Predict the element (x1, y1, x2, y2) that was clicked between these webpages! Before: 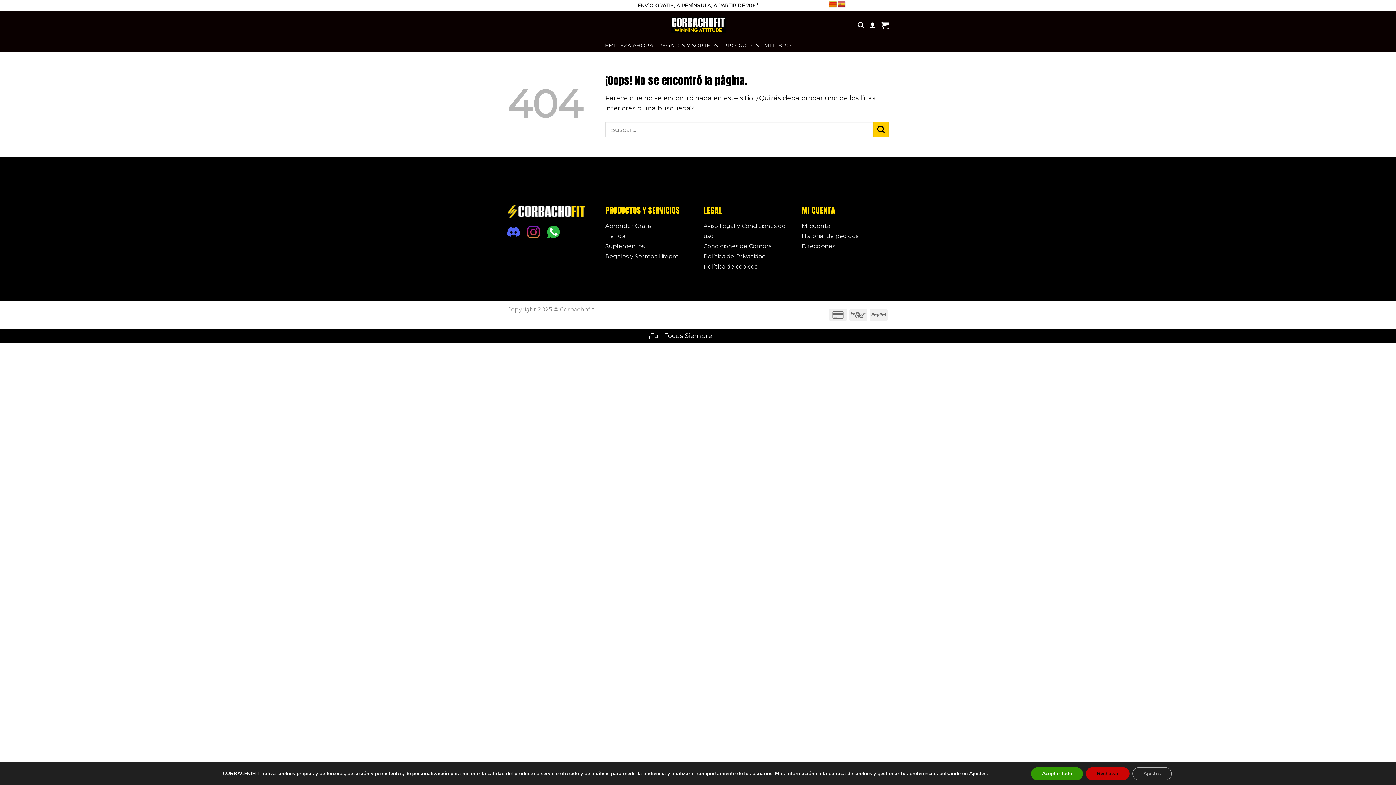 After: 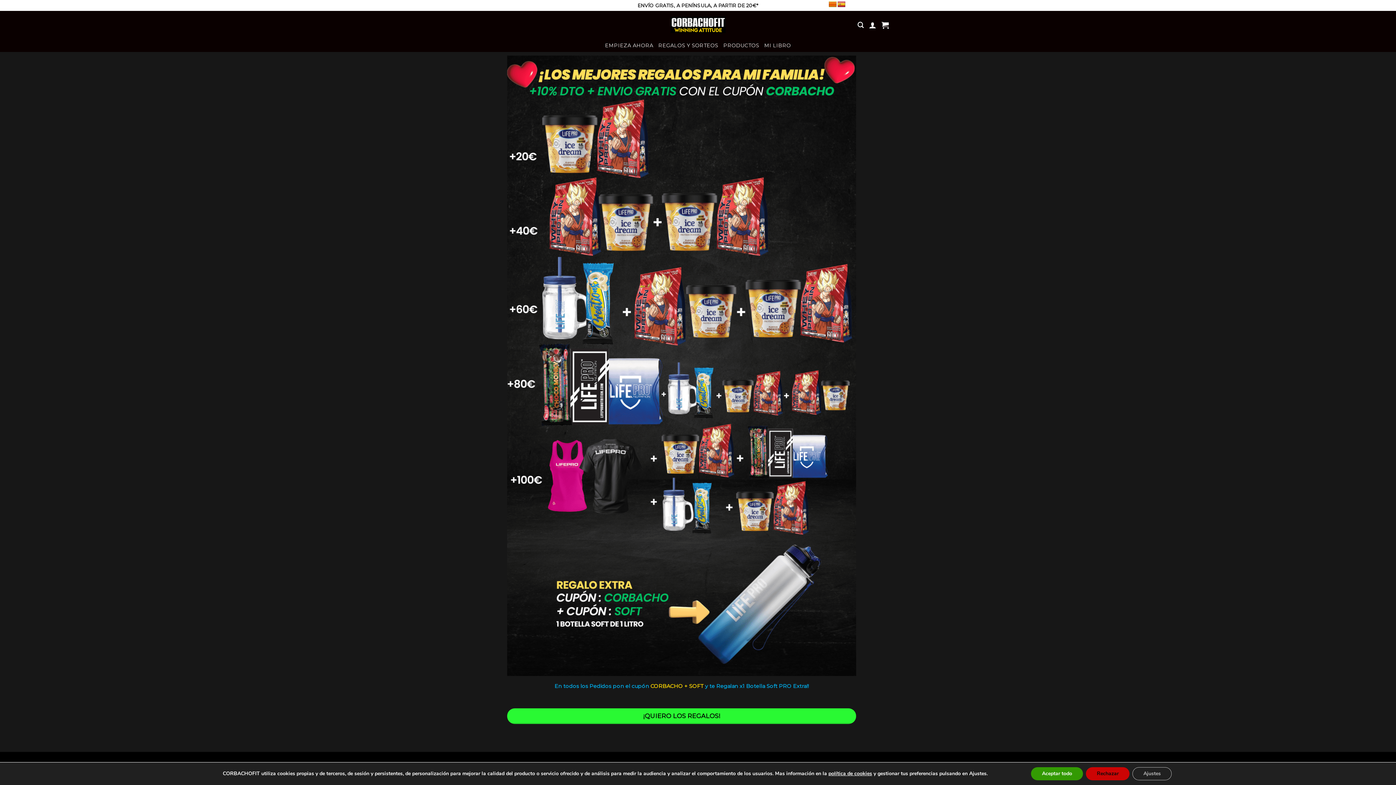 Action: bbox: (605, 252, 678, 259) label: Regalos y Sorteos Lifepro